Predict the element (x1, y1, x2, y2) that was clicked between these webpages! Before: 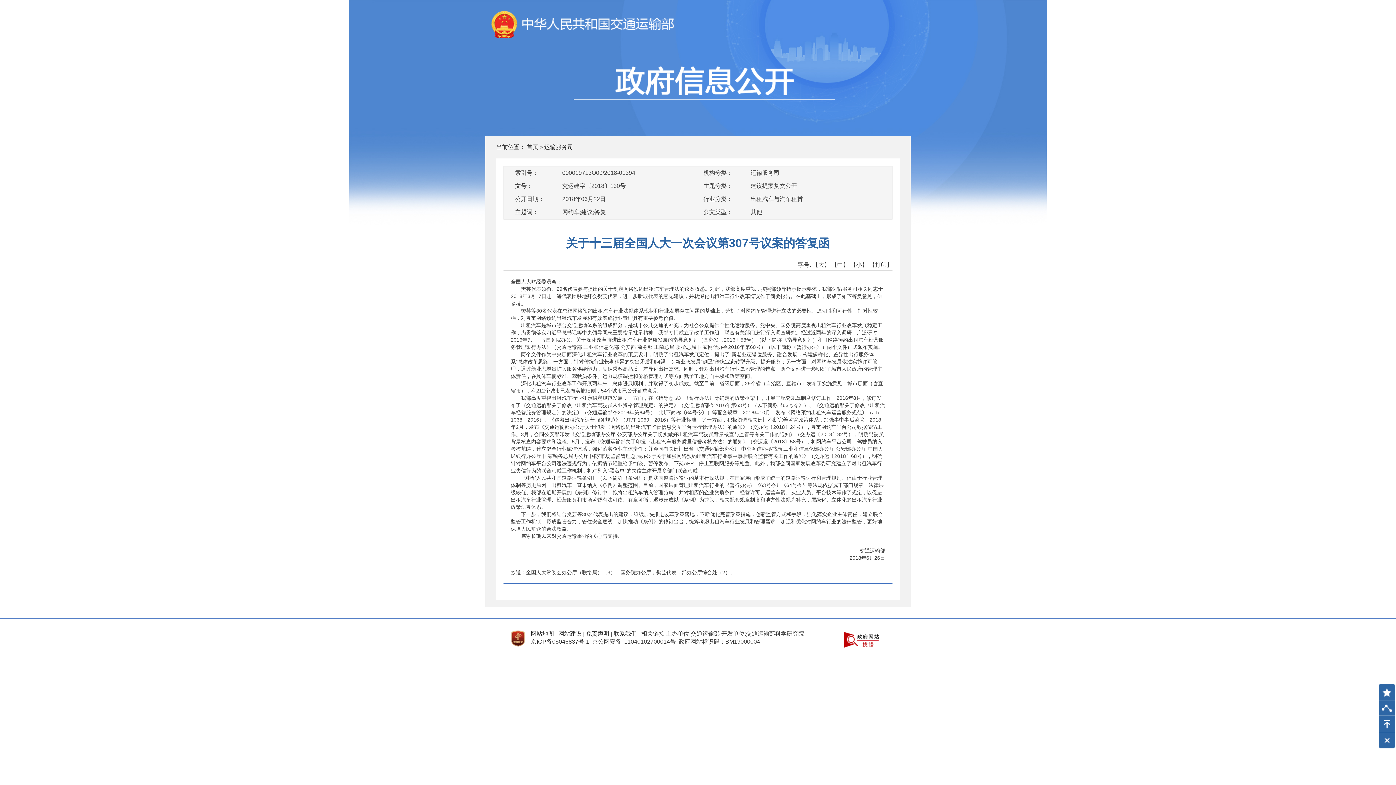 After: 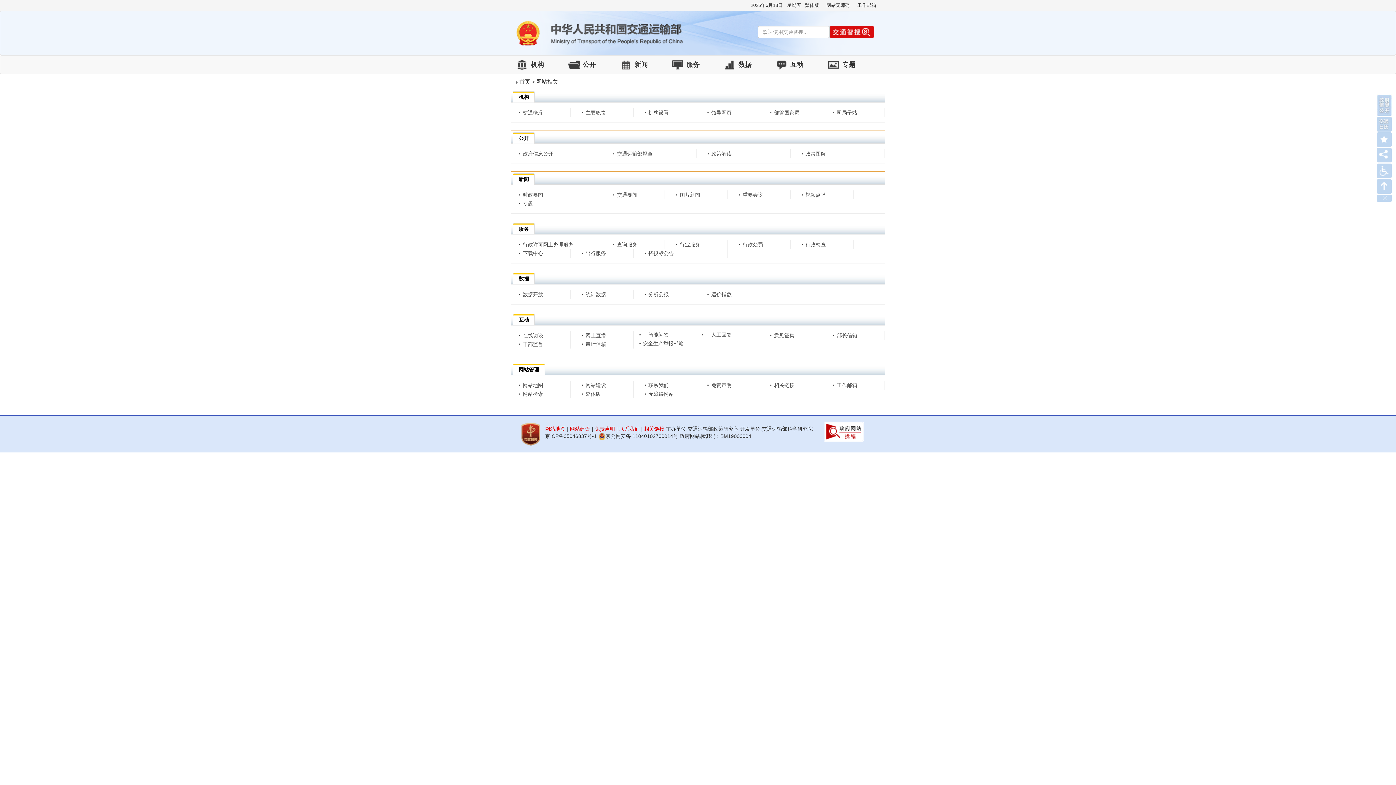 Action: label: 网站地图 bbox: (530, 630, 554, 636)